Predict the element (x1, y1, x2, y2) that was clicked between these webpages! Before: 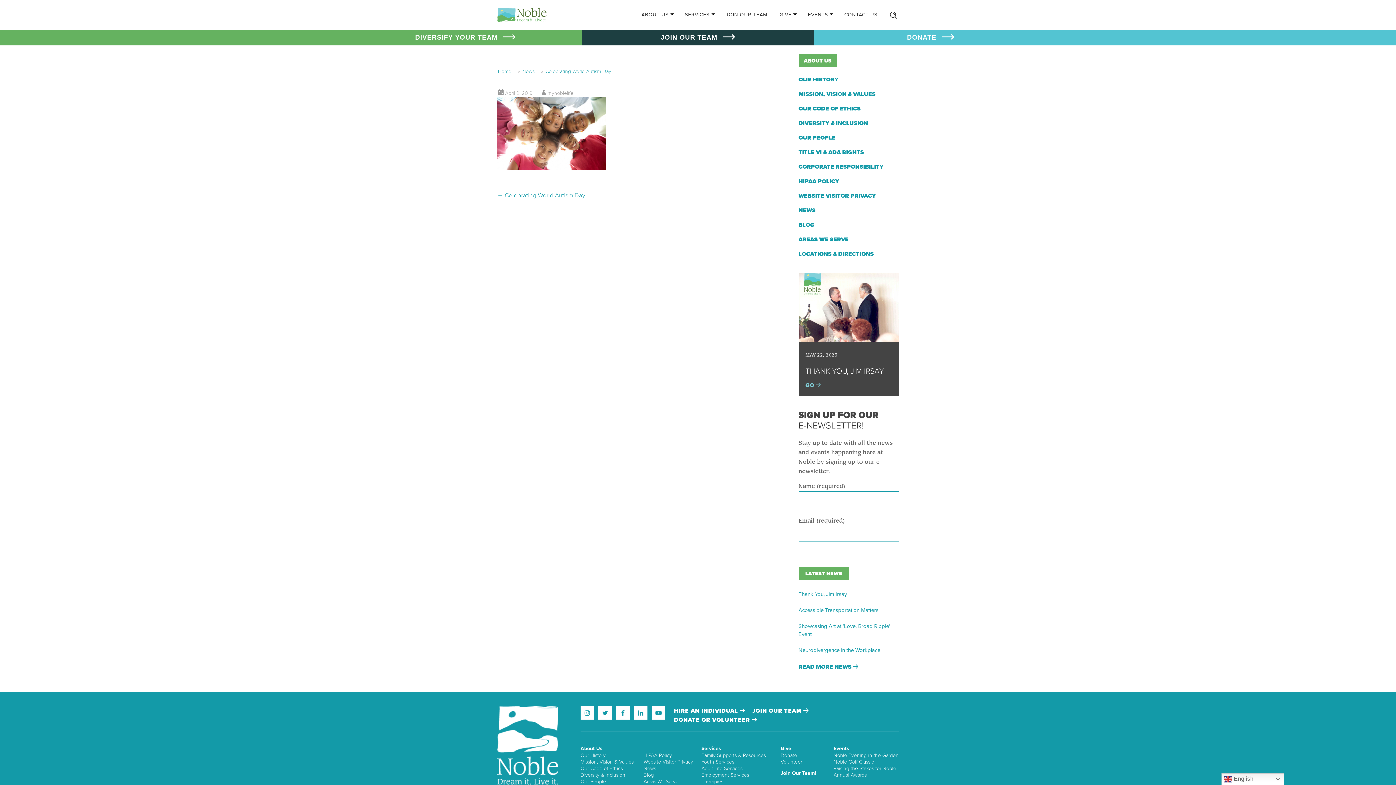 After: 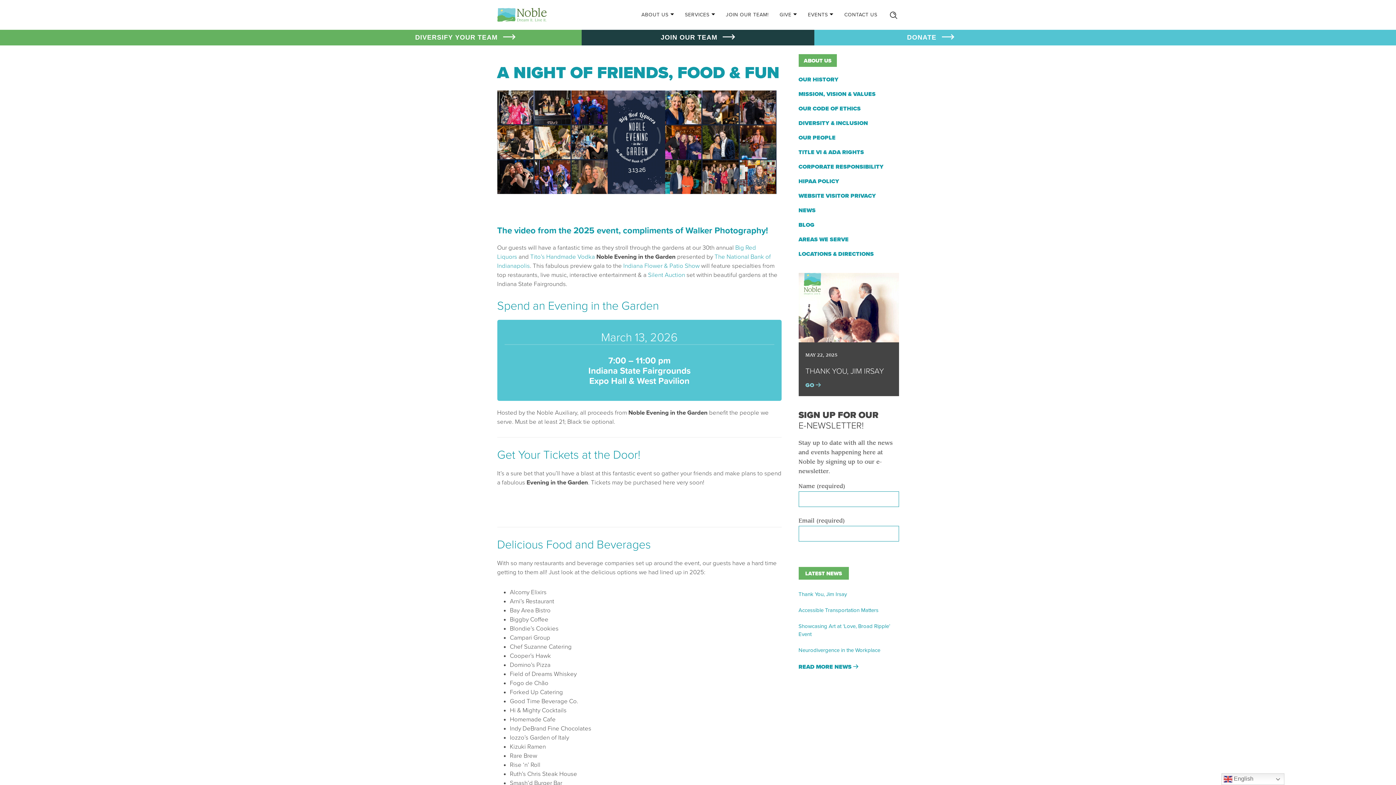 Action: bbox: (833, 752, 898, 758) label: Noble Evening in the Garden